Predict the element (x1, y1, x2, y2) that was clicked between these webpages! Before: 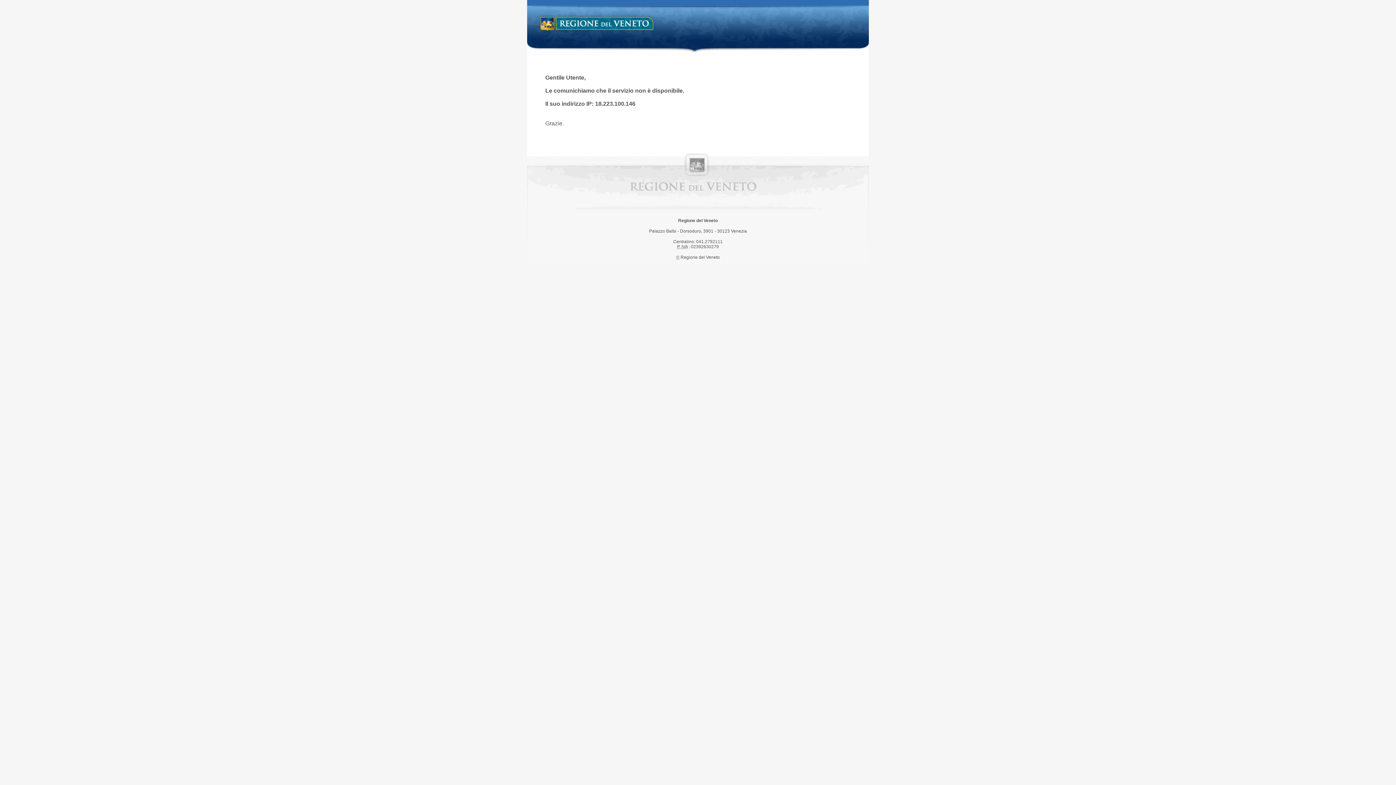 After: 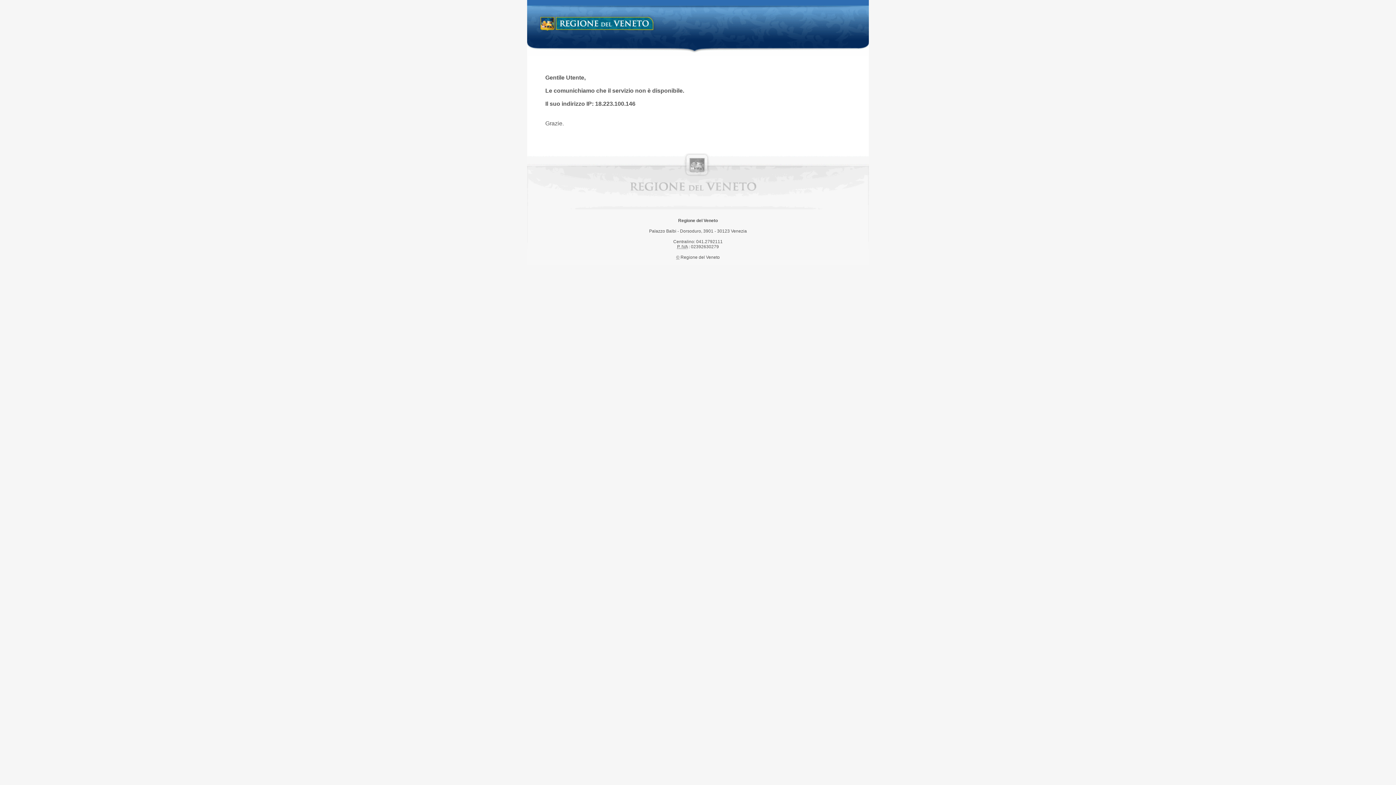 Action: label: Regione del Veneto bbox: (538, 14, 658, 34)